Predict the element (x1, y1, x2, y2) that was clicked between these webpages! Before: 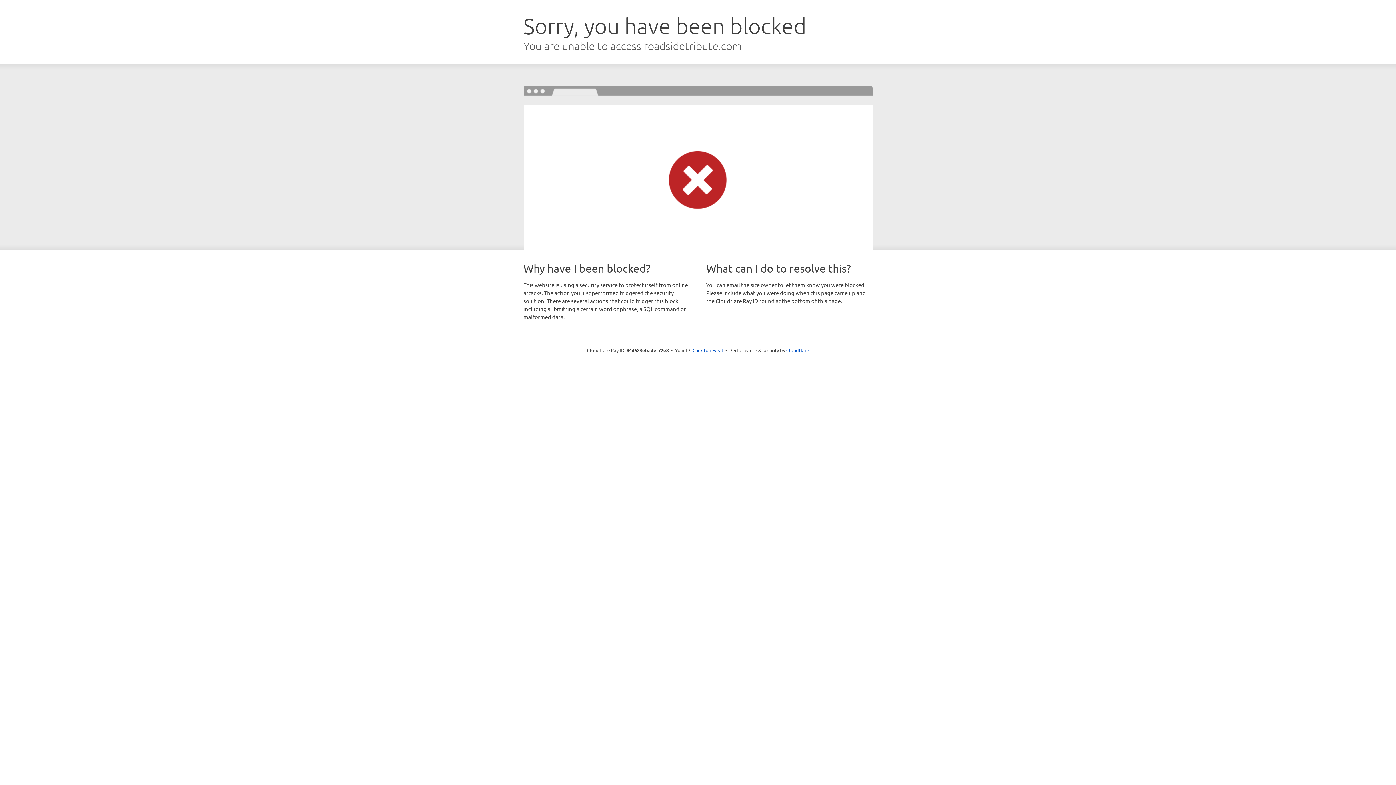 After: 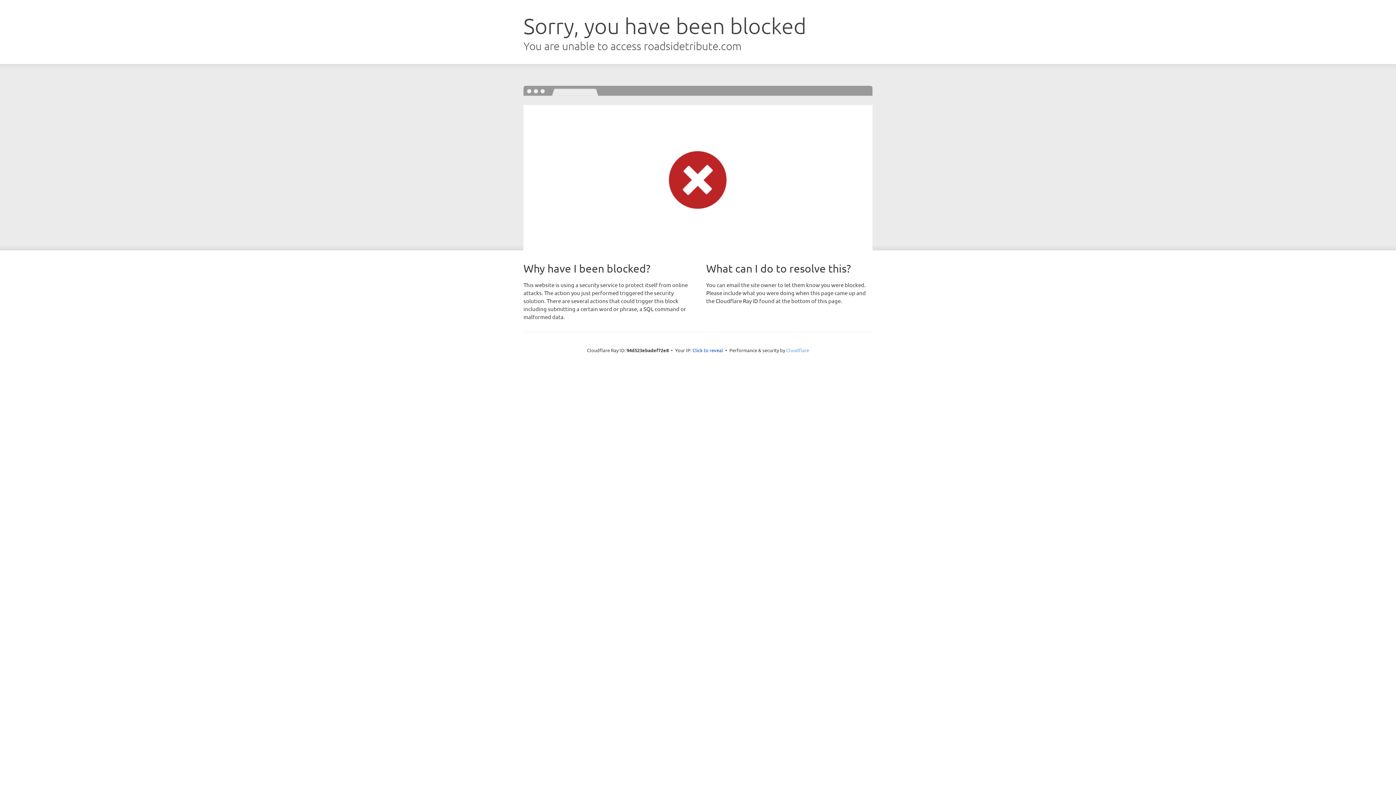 Action: bbox: (786, 347, 809, 353) label: Cloudflare